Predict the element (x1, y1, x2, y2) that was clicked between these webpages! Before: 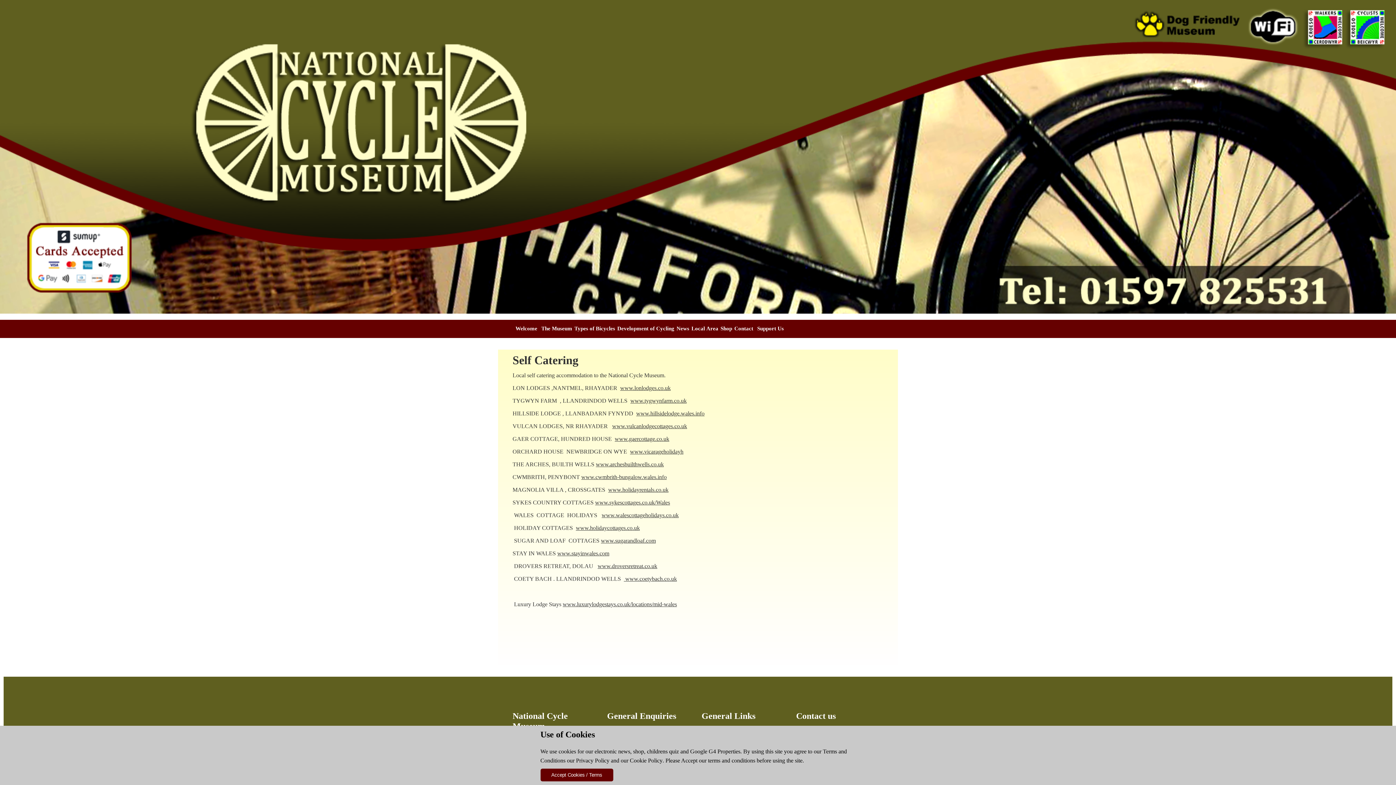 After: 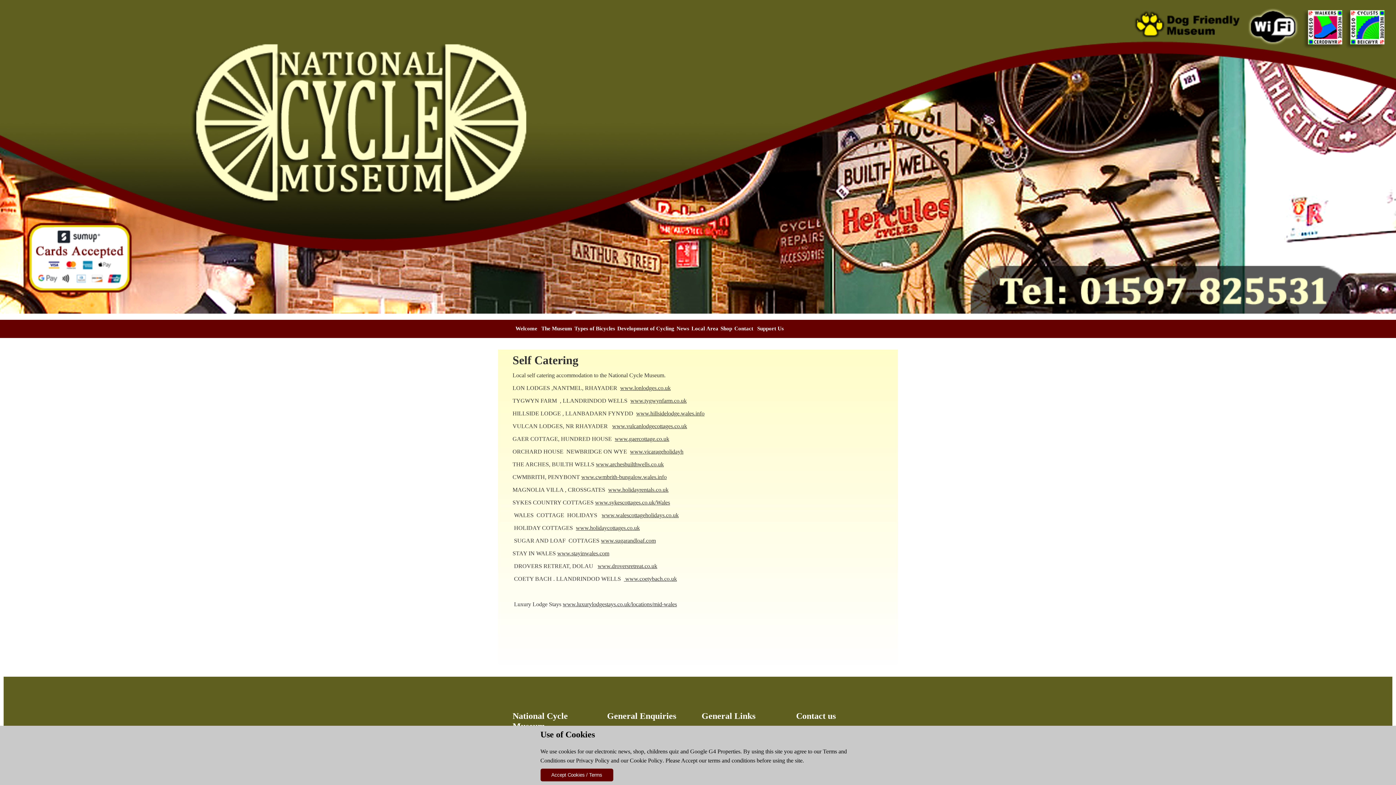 Action: bbox: (612, 423, 687, 429) label: www.vulcanlodgecottages.co.uk